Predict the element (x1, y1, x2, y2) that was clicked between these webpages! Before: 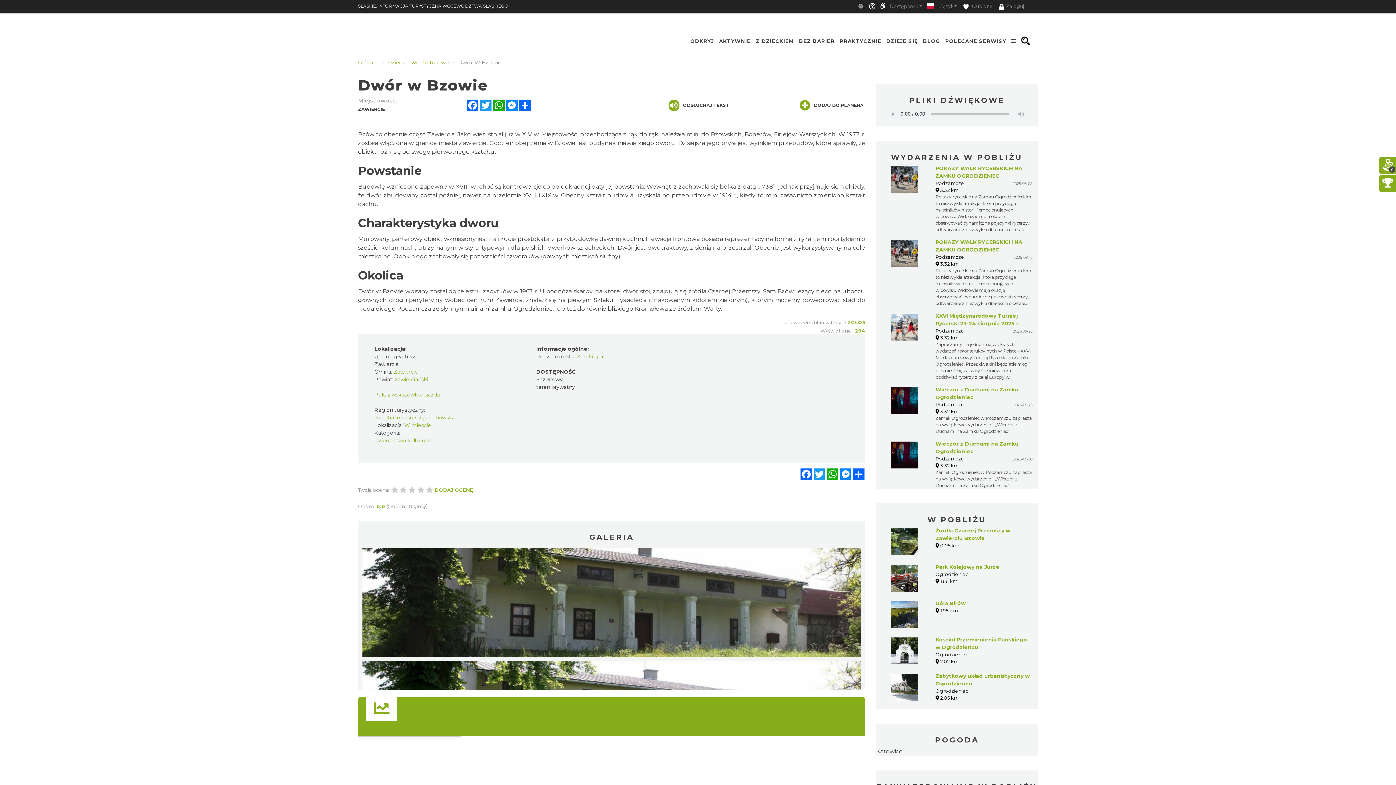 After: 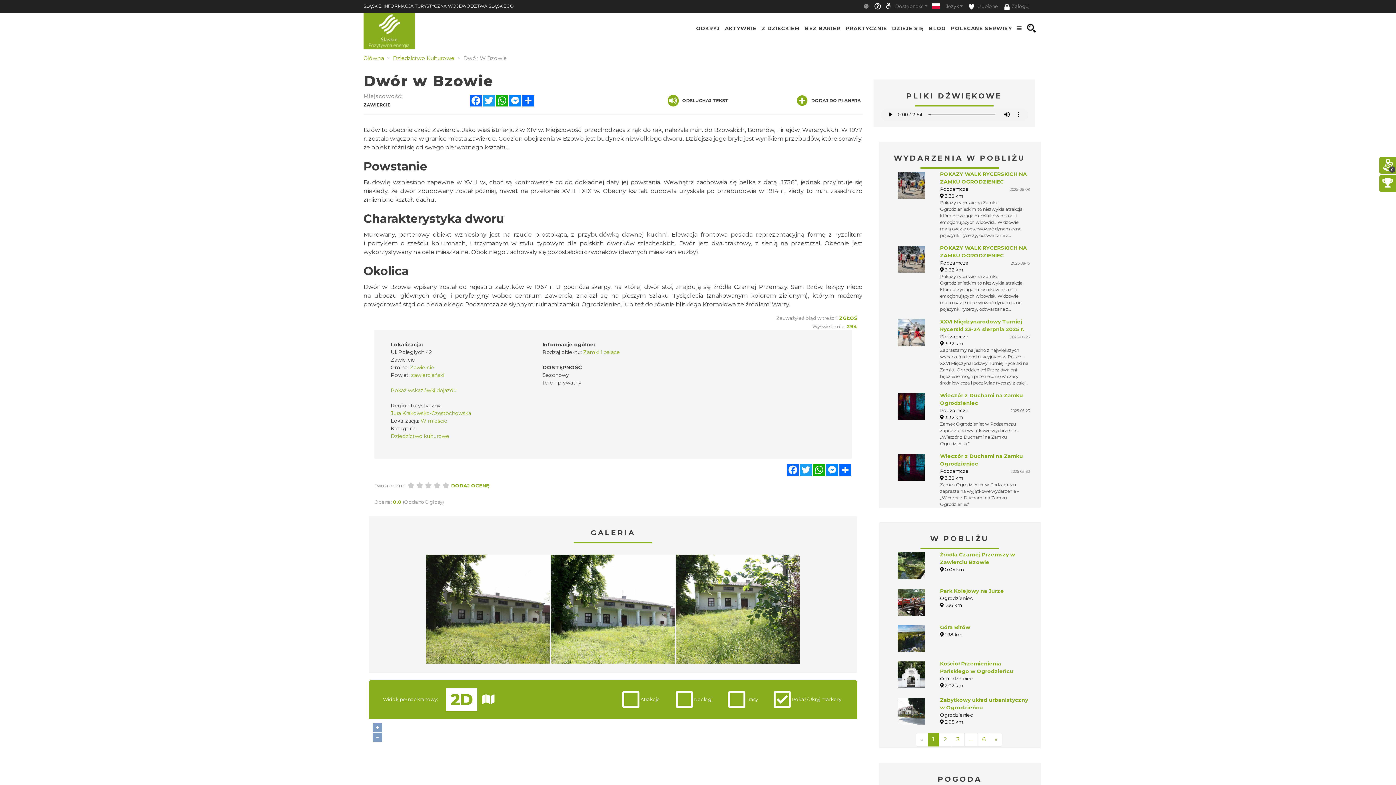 Action: bbox: (366, 697, 397, 721)